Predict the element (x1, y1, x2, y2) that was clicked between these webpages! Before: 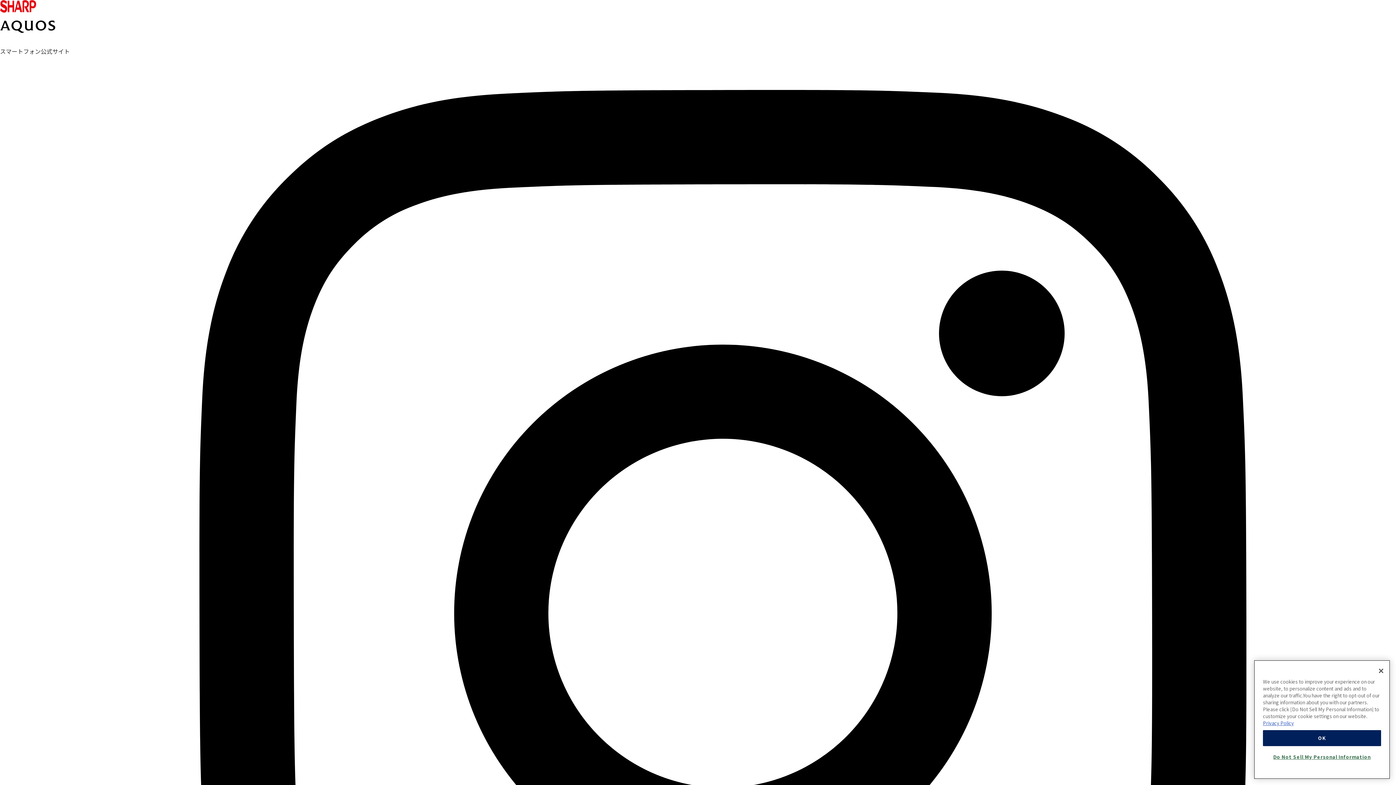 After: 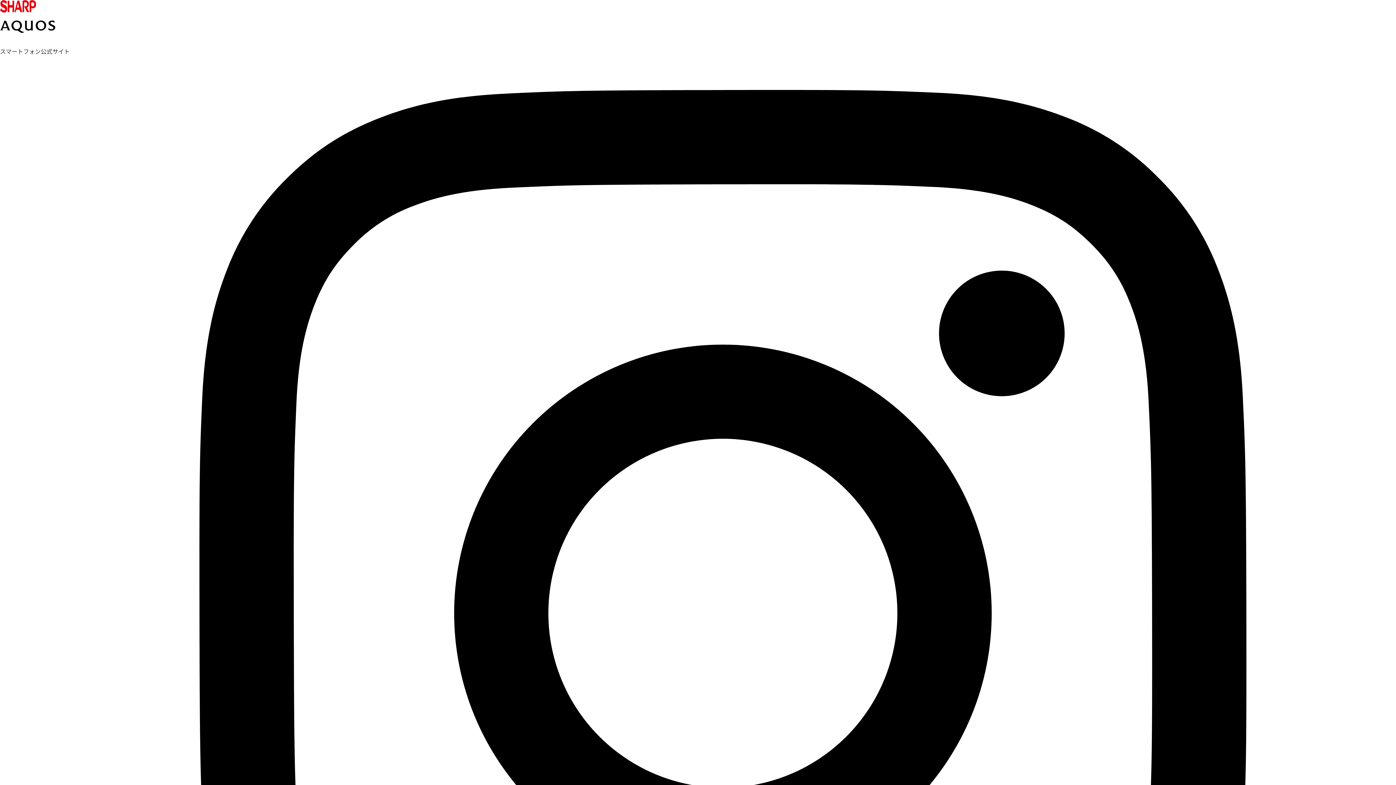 Action: bbox: (1373, 681, 1389, 697) label: Close